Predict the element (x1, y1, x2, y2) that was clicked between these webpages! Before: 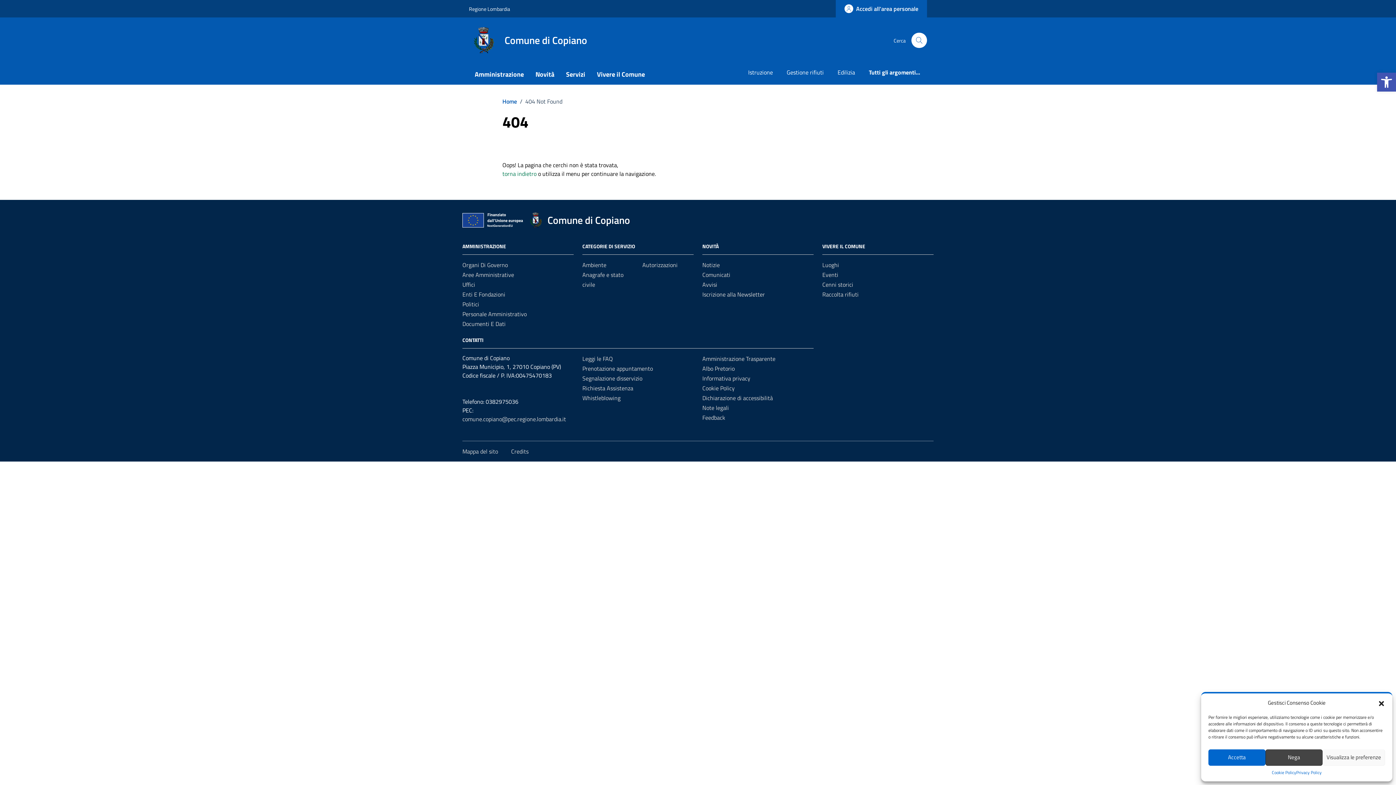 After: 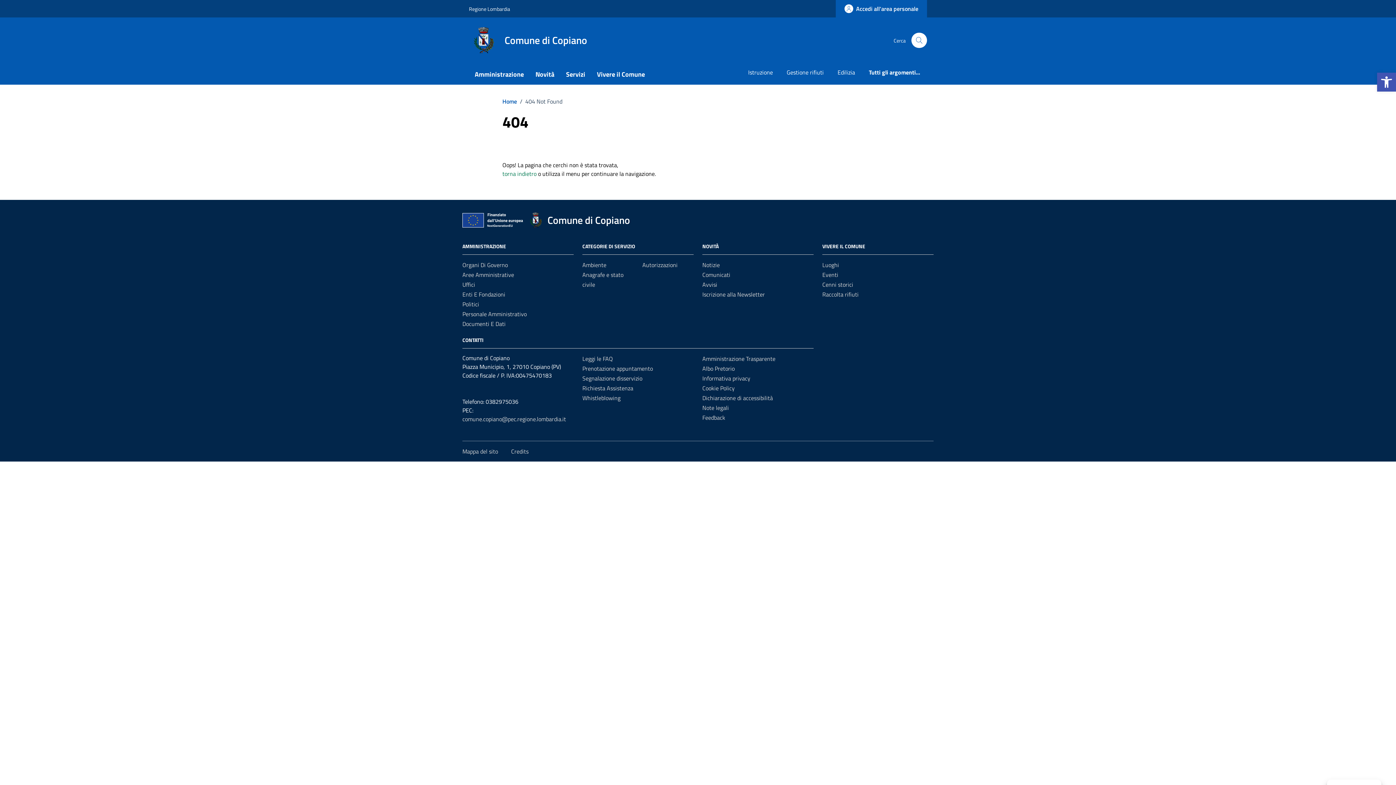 Action: label: Accetta bbox: (1208, 749, 1265, 766)